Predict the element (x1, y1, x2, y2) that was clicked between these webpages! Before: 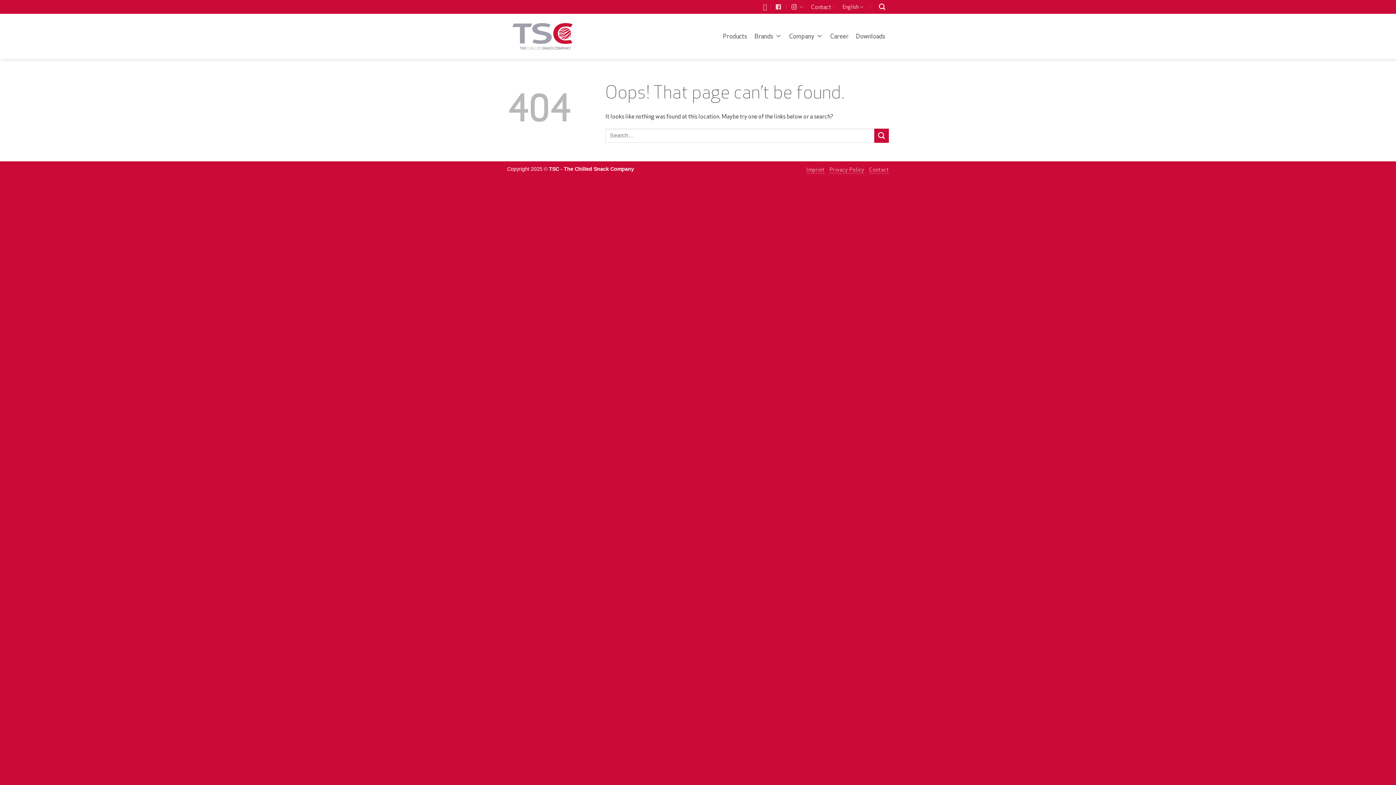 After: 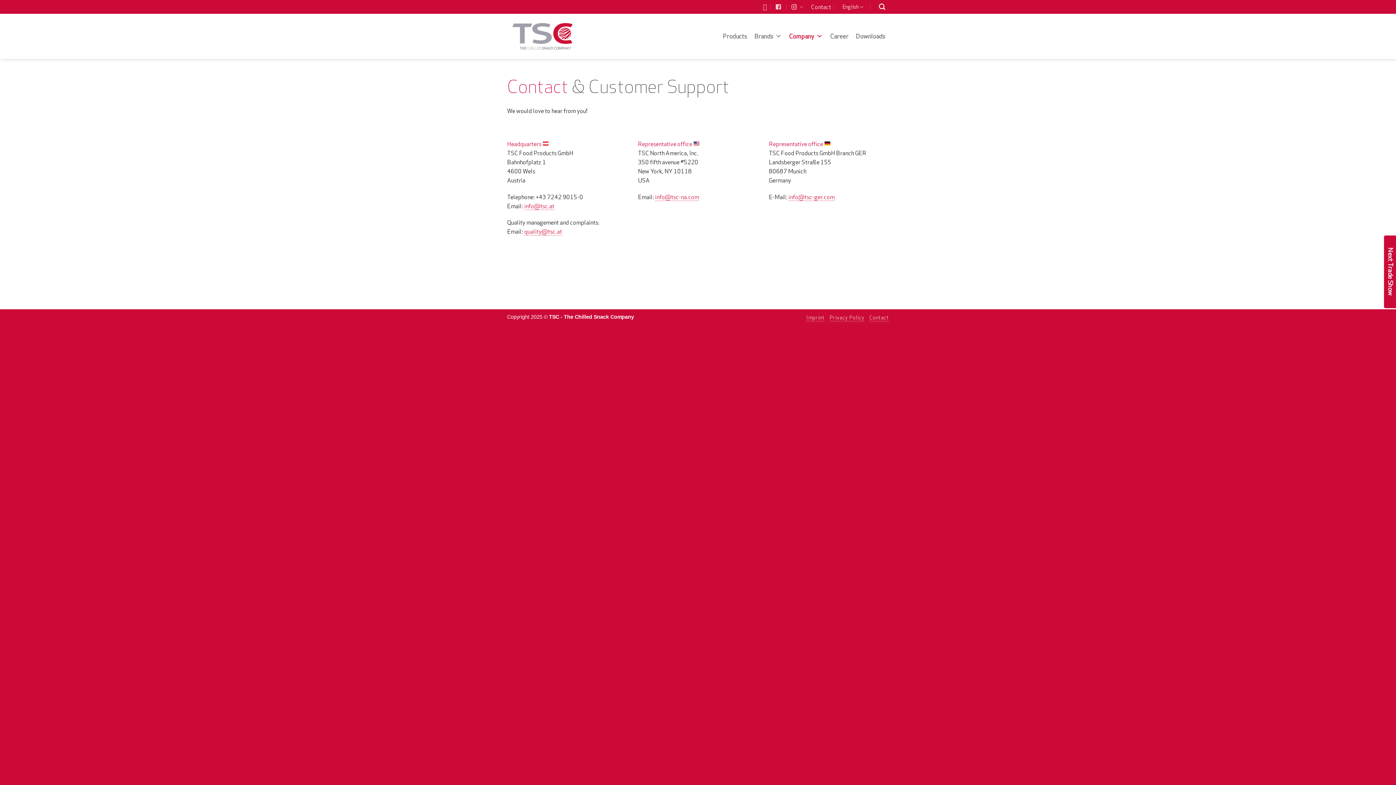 Action: label: Contact bbox: (869, 166, 889, 173)